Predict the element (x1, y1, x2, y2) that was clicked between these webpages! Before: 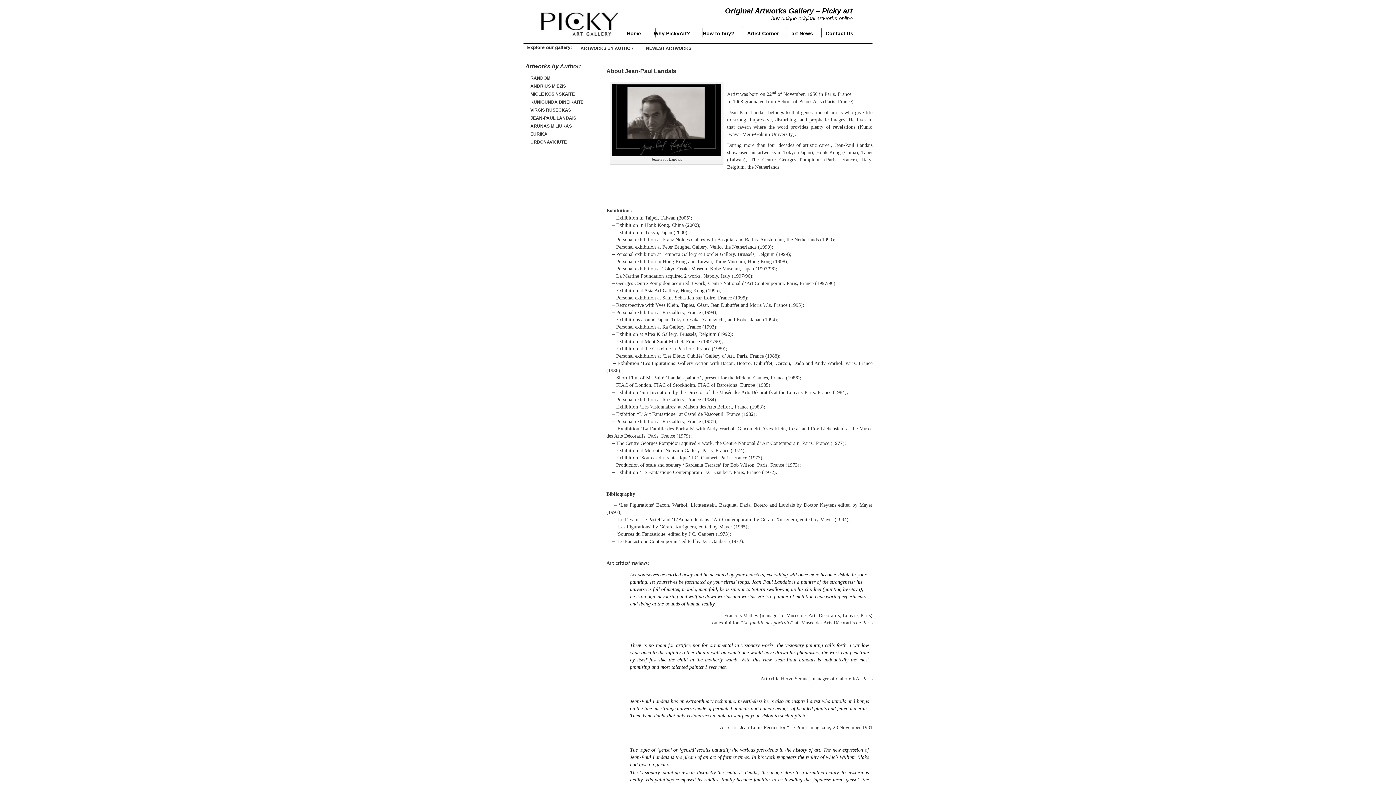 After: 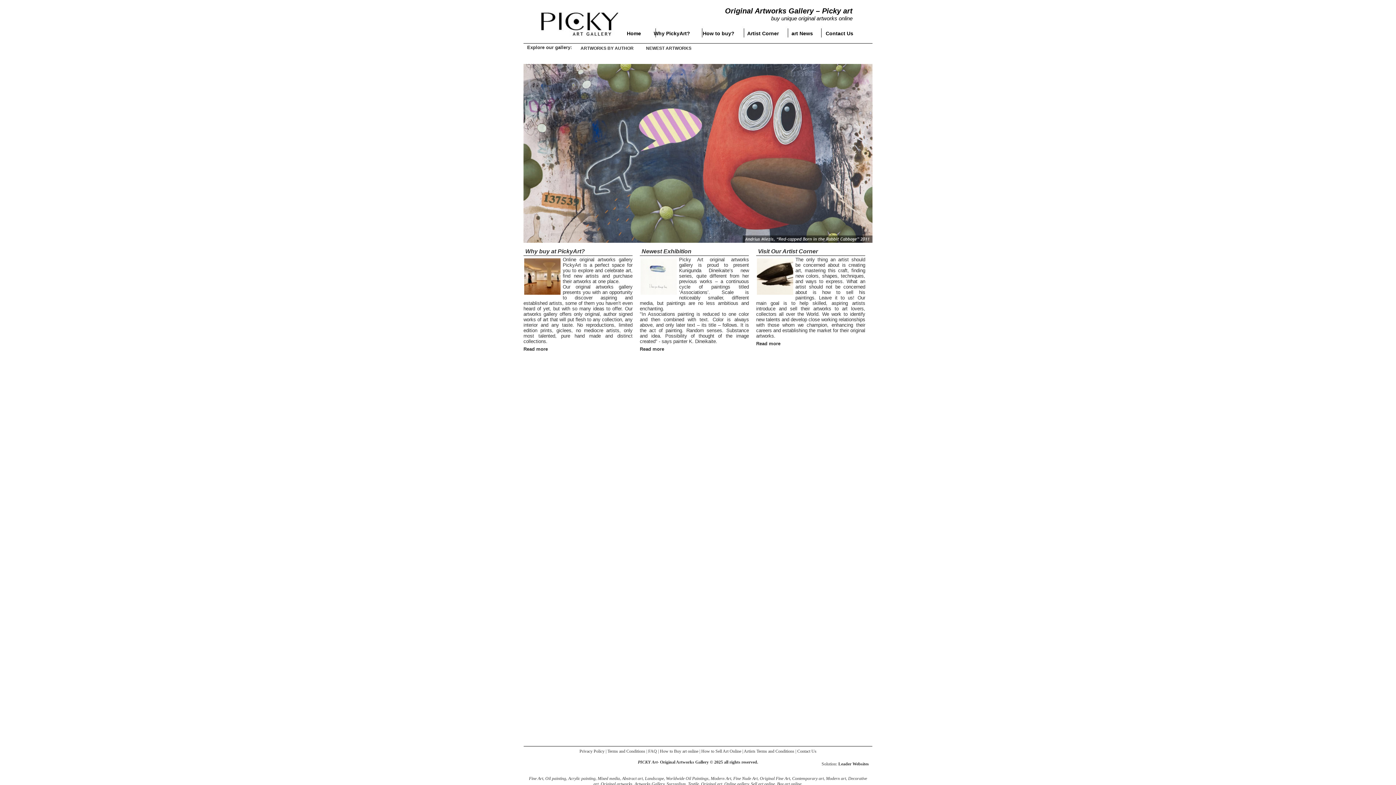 Action: bbox: (725, 6, 852, 14) label: Original Artworks Gallery – Picky art